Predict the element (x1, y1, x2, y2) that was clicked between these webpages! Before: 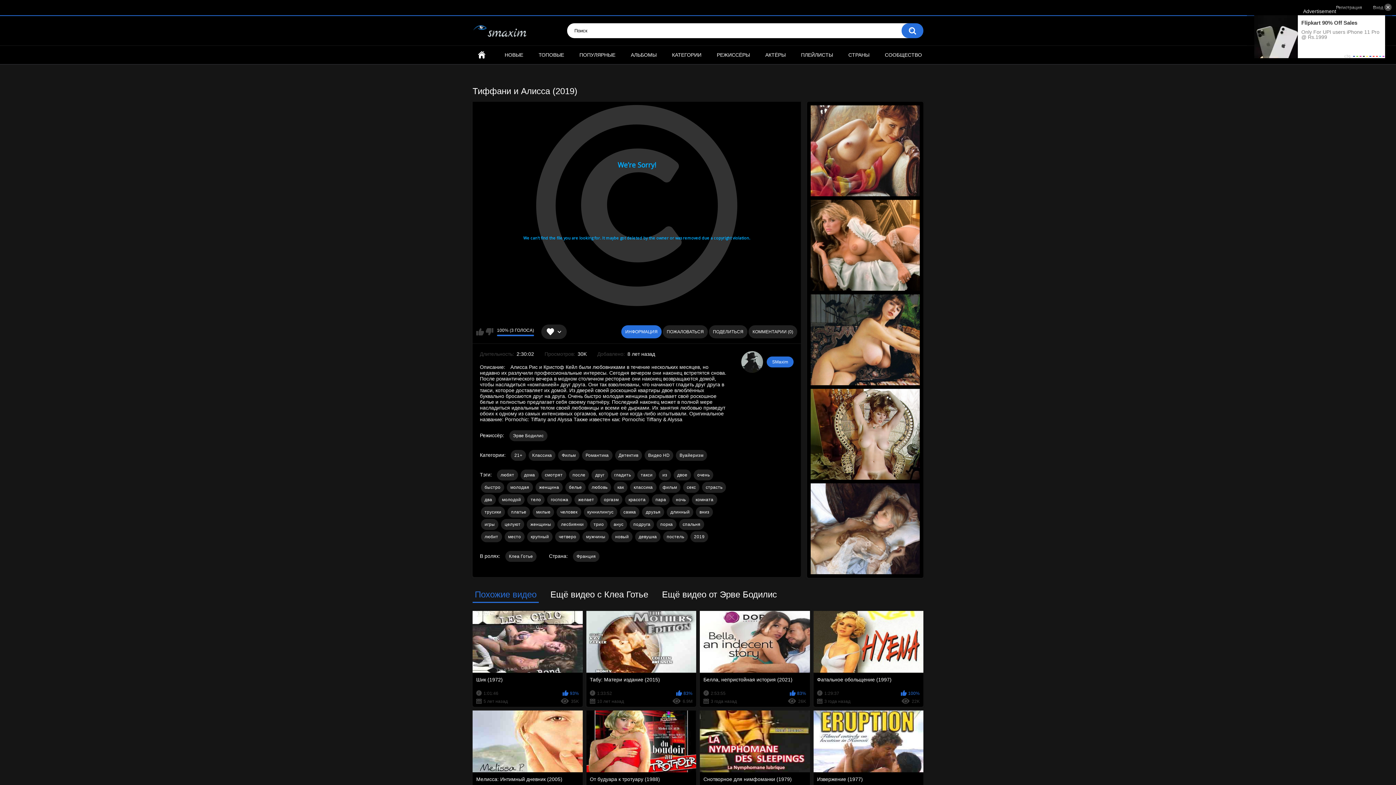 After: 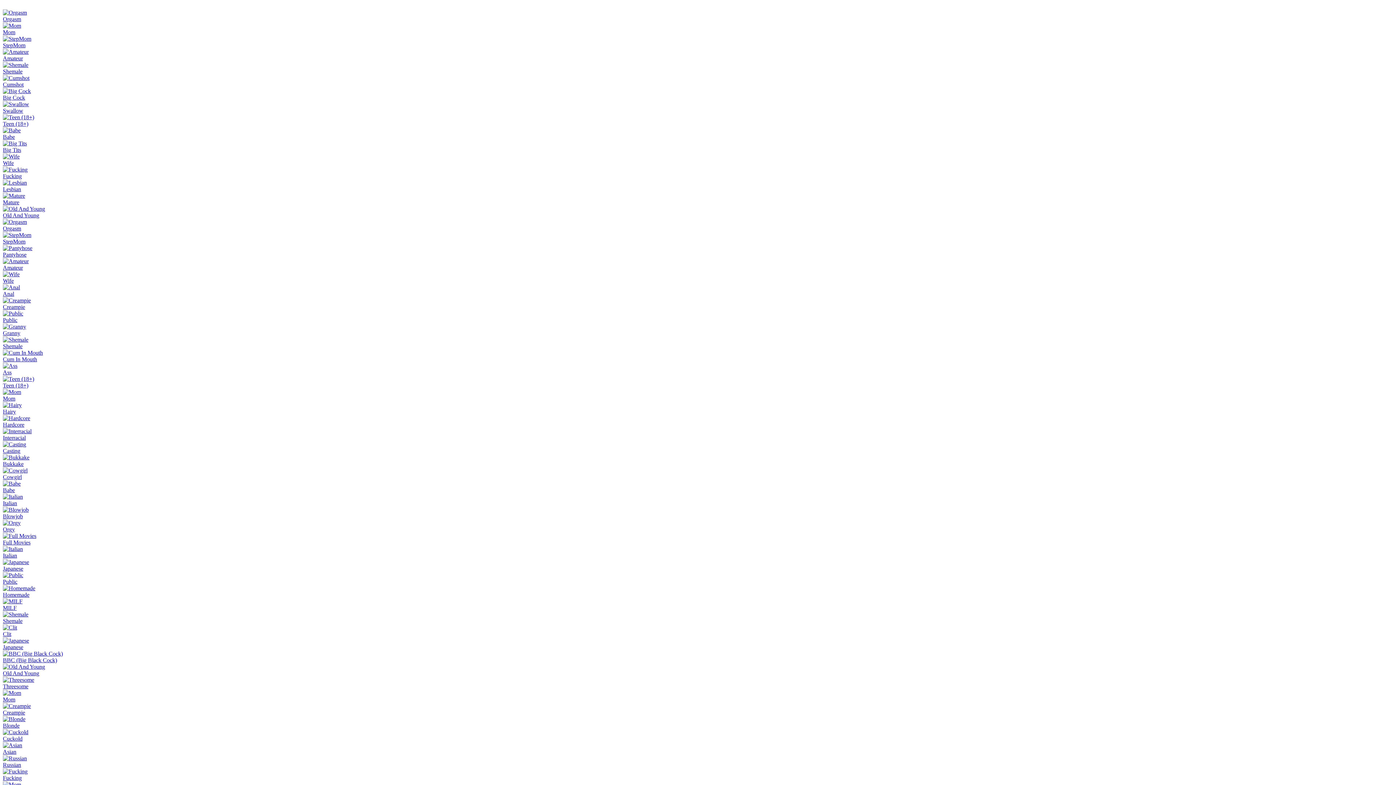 Action: label: ПОПУЛЯРНЫЕ bbox: (578, 45, 617, 64)